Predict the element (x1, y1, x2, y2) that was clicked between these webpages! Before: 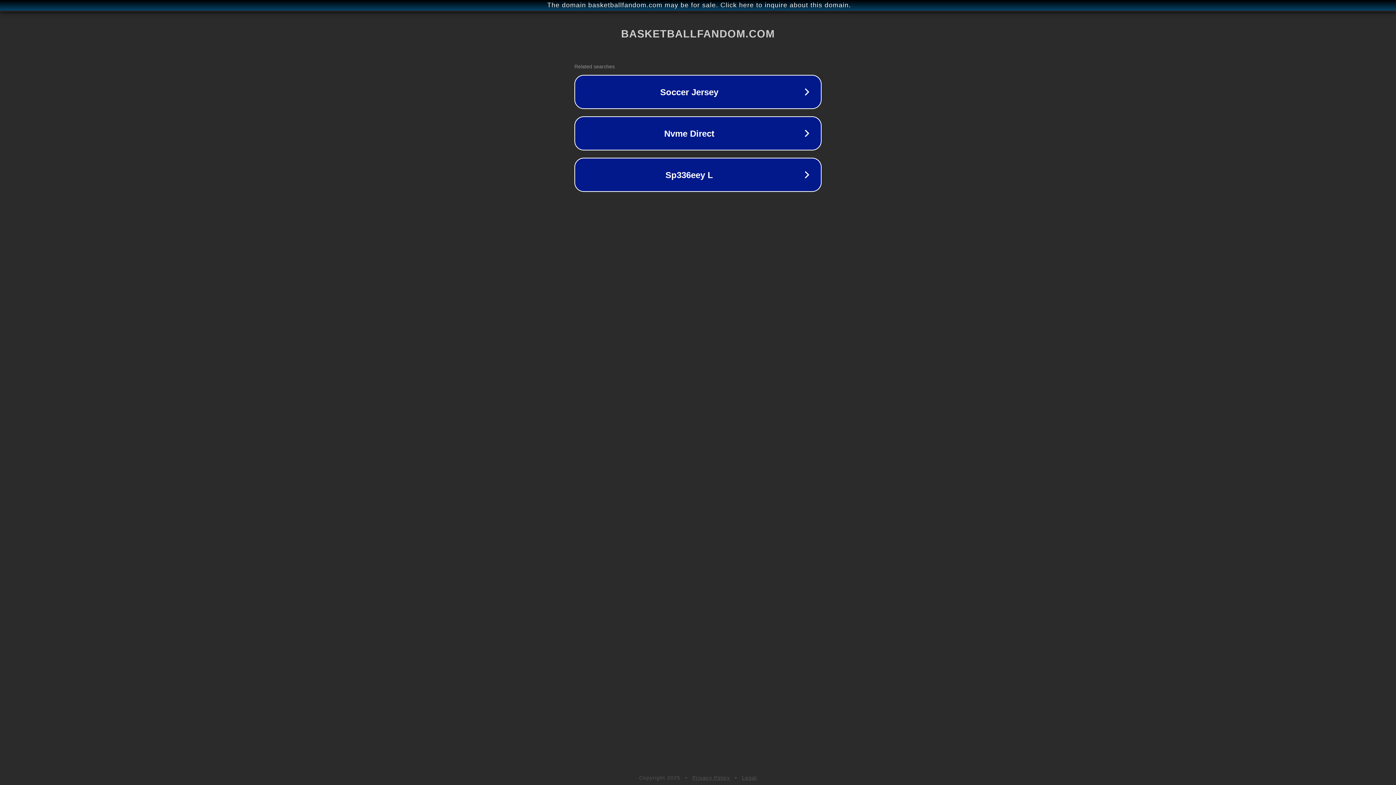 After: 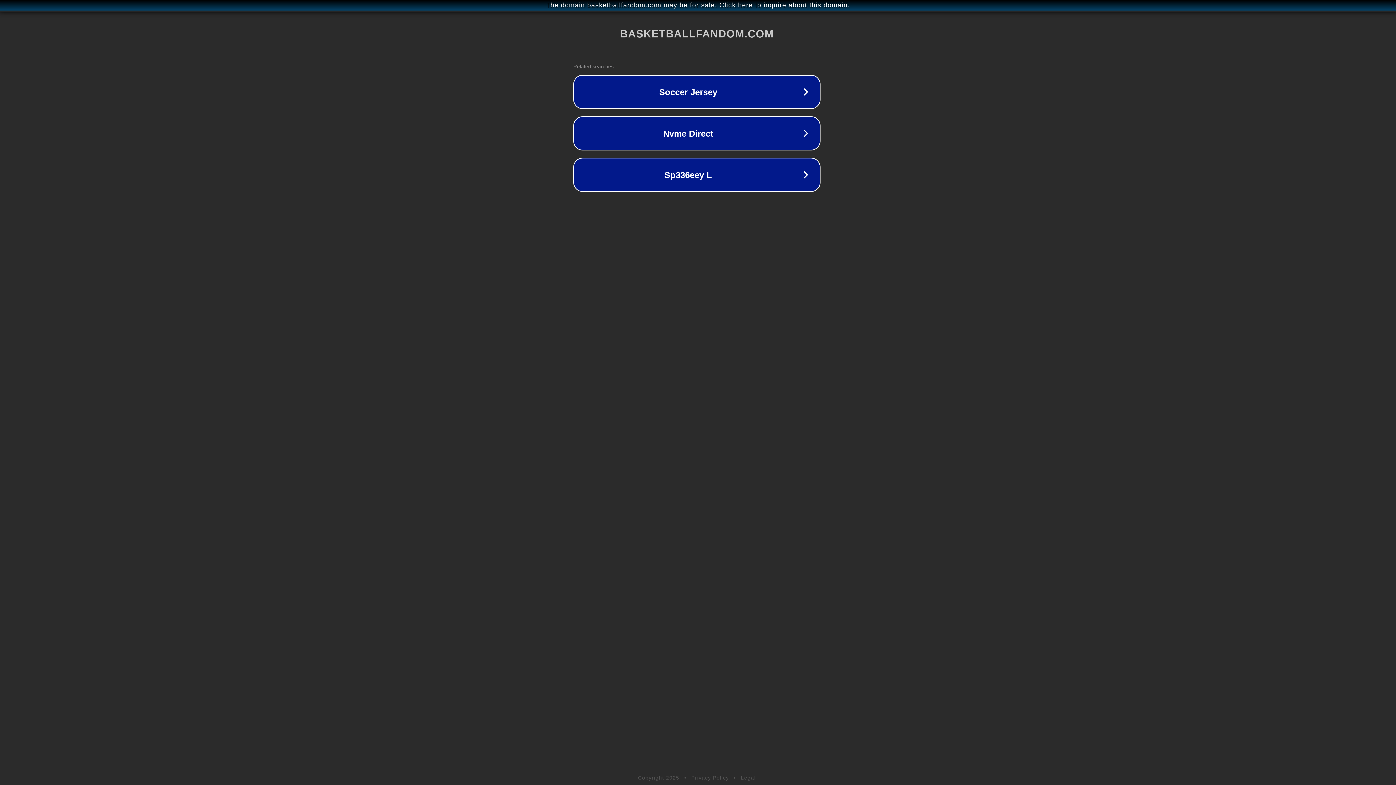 Action: label: The domain basketballfandom.com may be for sale. Click here to inquire about this domain. bbox: (1, 1, 1397, 9)